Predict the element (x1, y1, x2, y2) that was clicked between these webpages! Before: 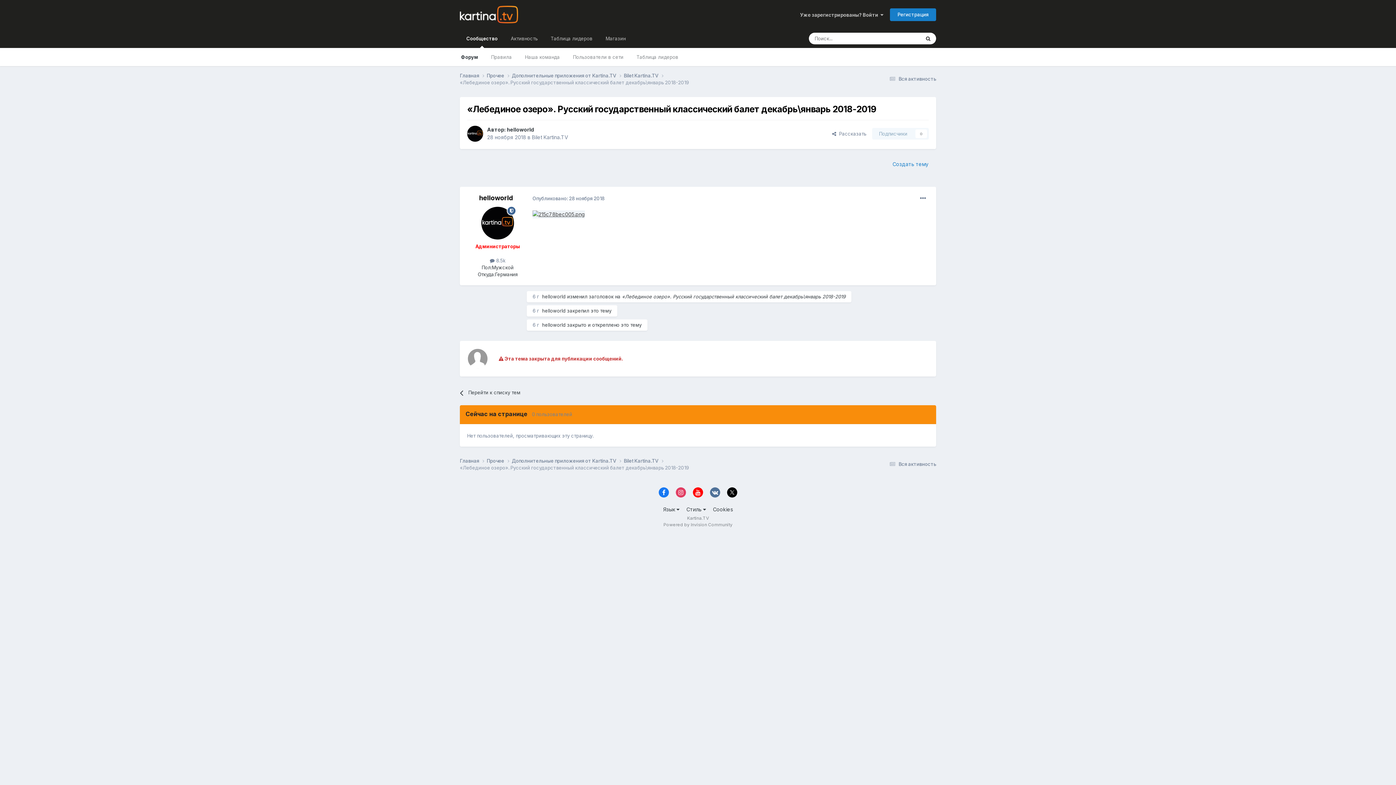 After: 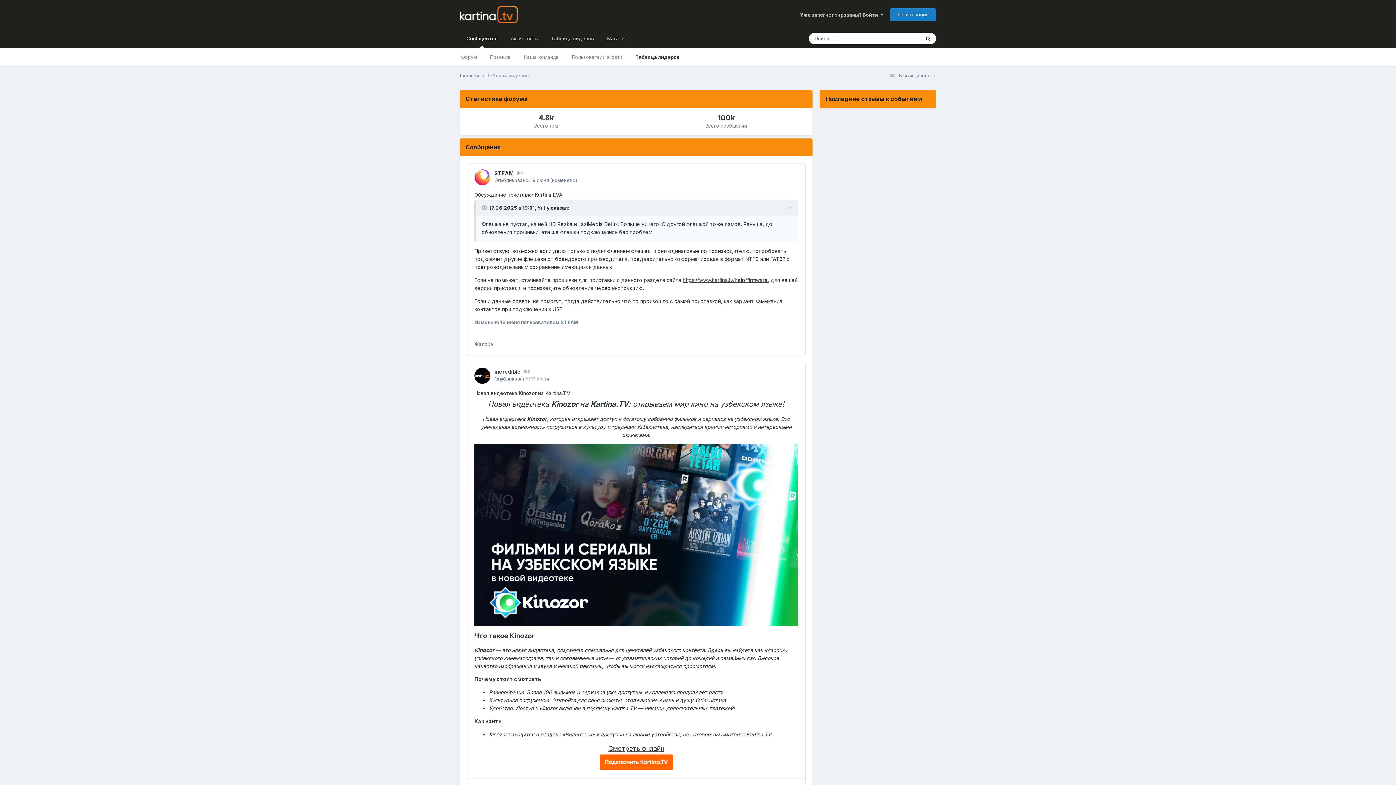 Action: bbox: (630, 48, 685, 66) label: Таблица лидеров